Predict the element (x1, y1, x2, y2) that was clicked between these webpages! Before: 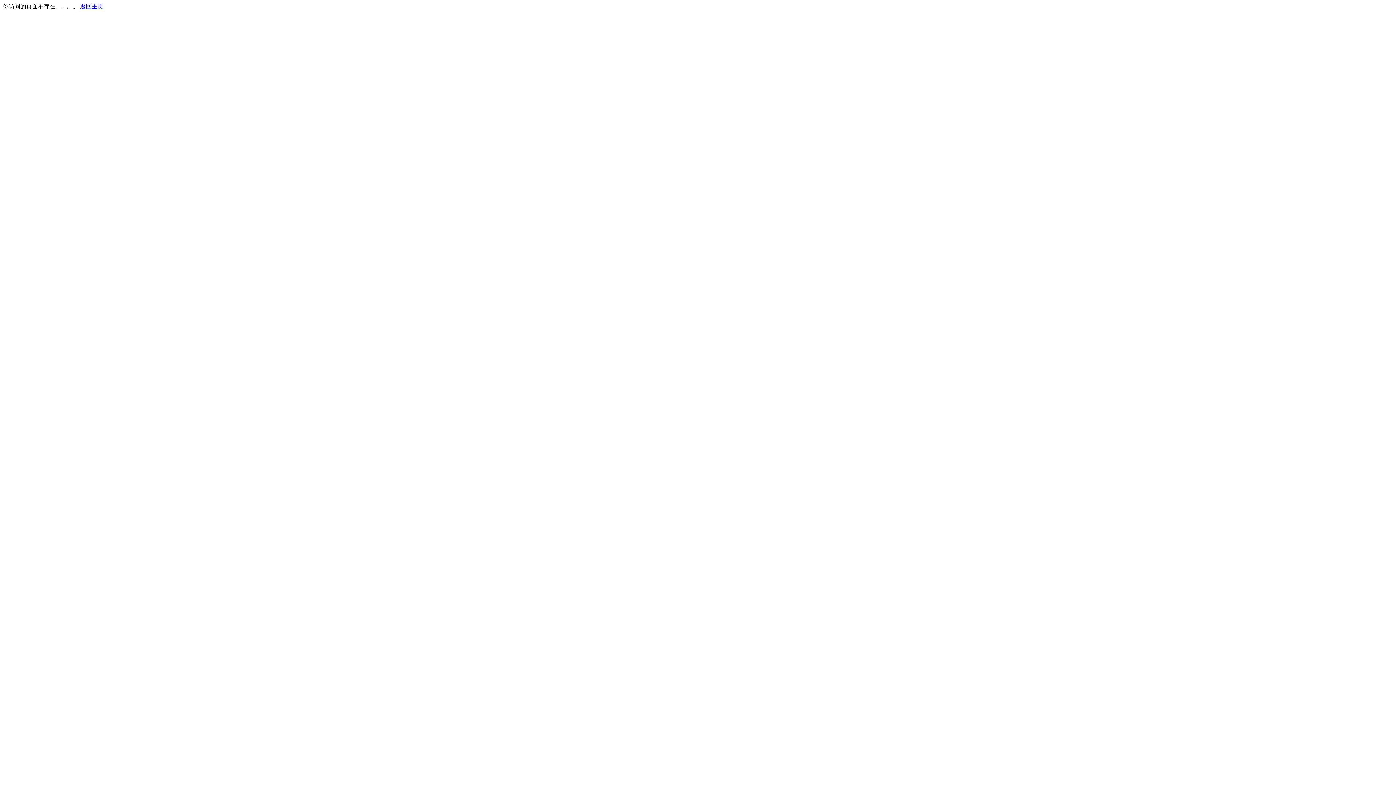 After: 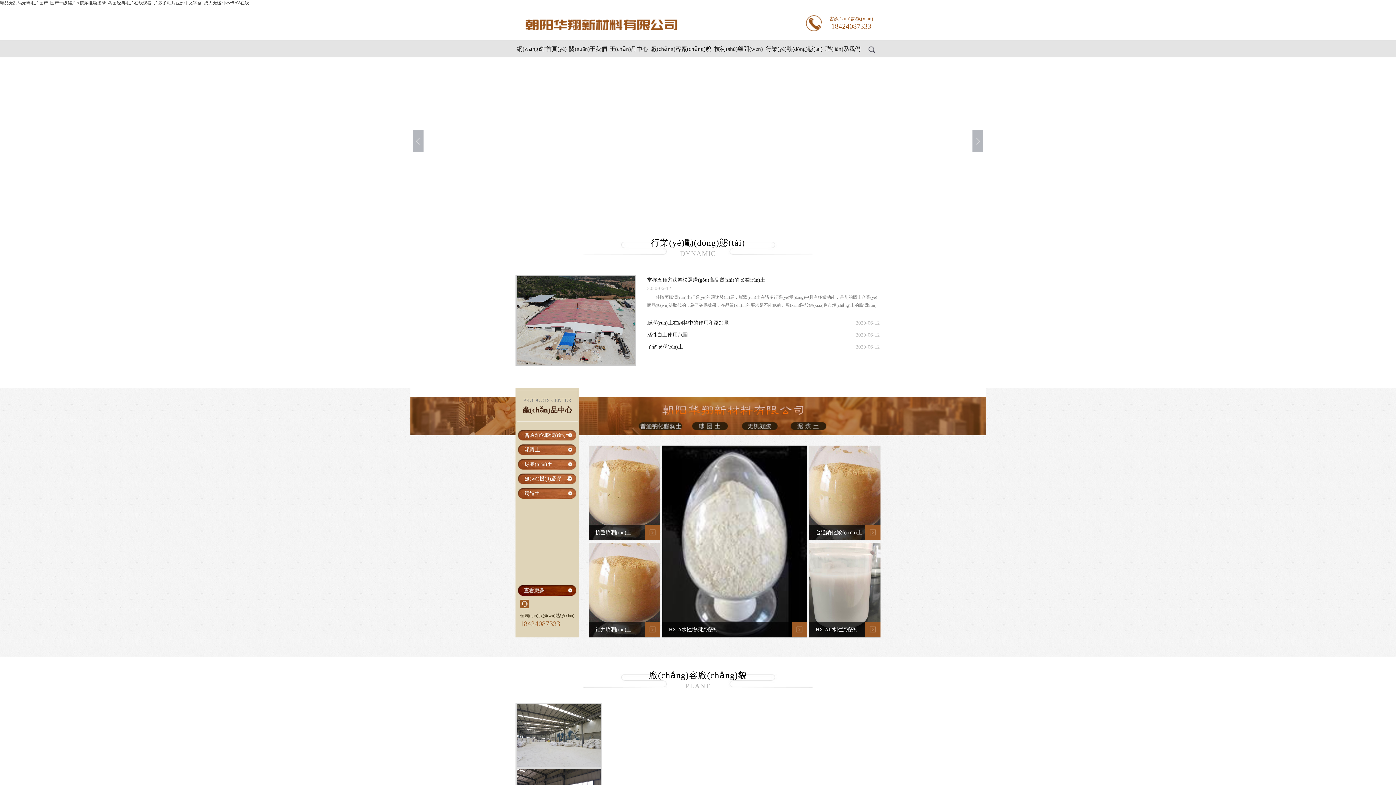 Action: bbox: (80, 3, 103, 9) label: 返回主页